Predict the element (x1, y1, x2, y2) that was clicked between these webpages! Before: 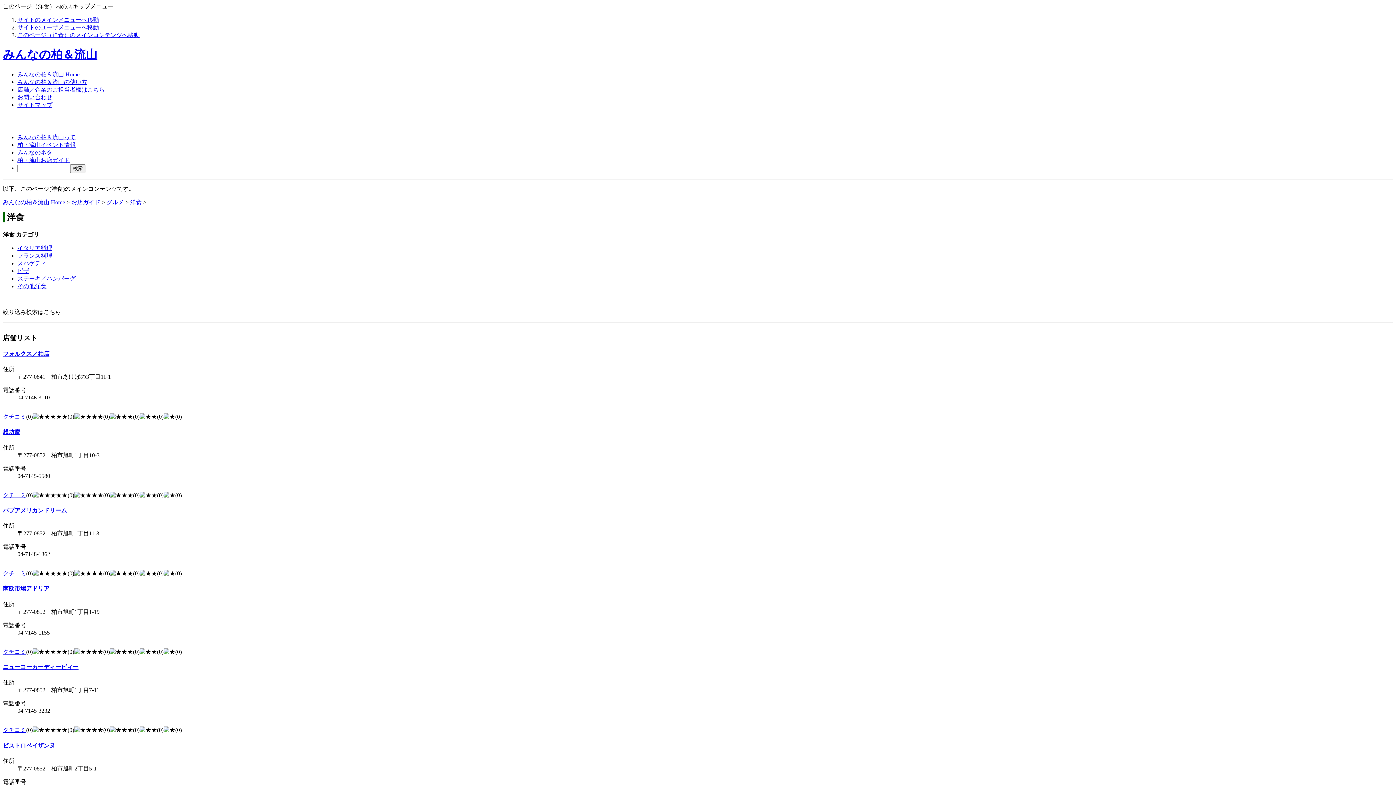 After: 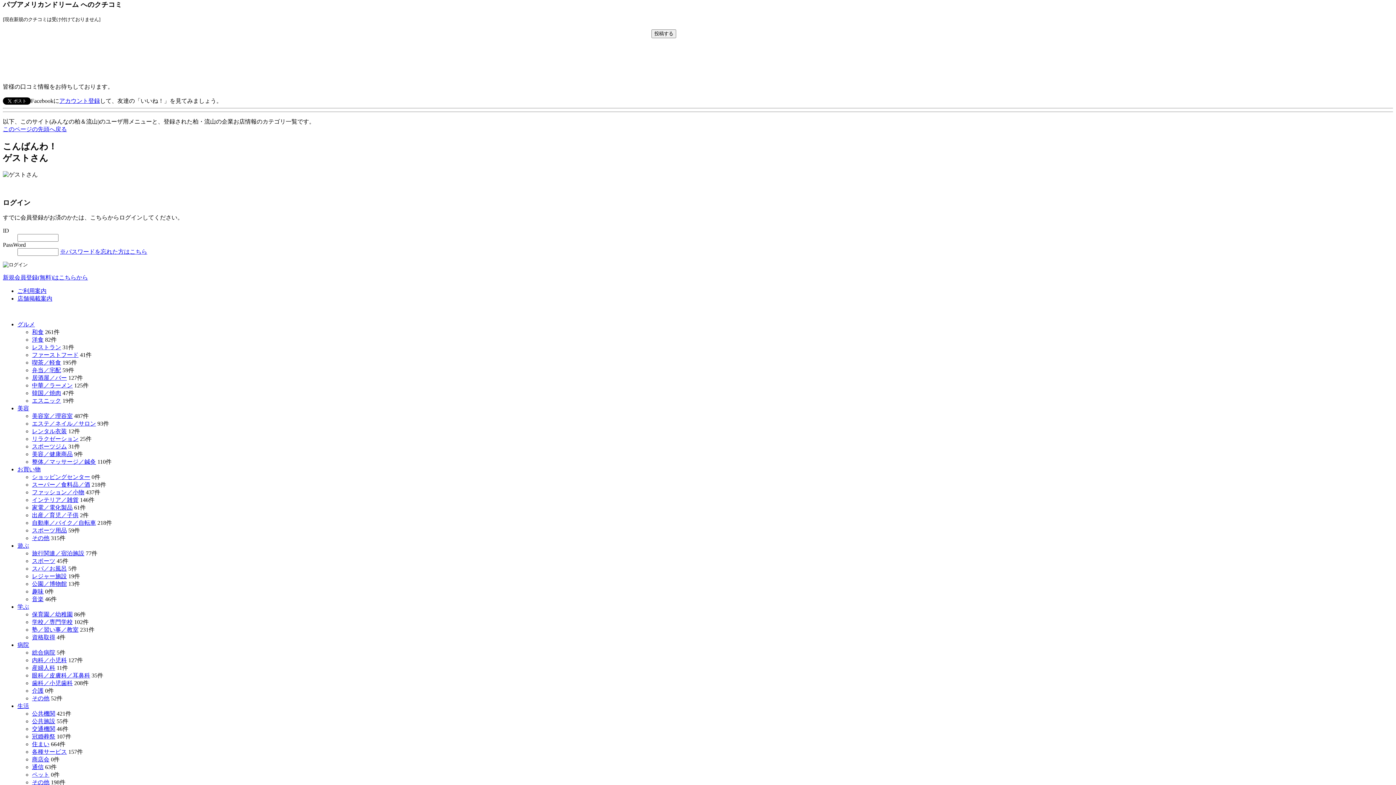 Action: label: クチコミ bbox: (2, 570, 26, 576)